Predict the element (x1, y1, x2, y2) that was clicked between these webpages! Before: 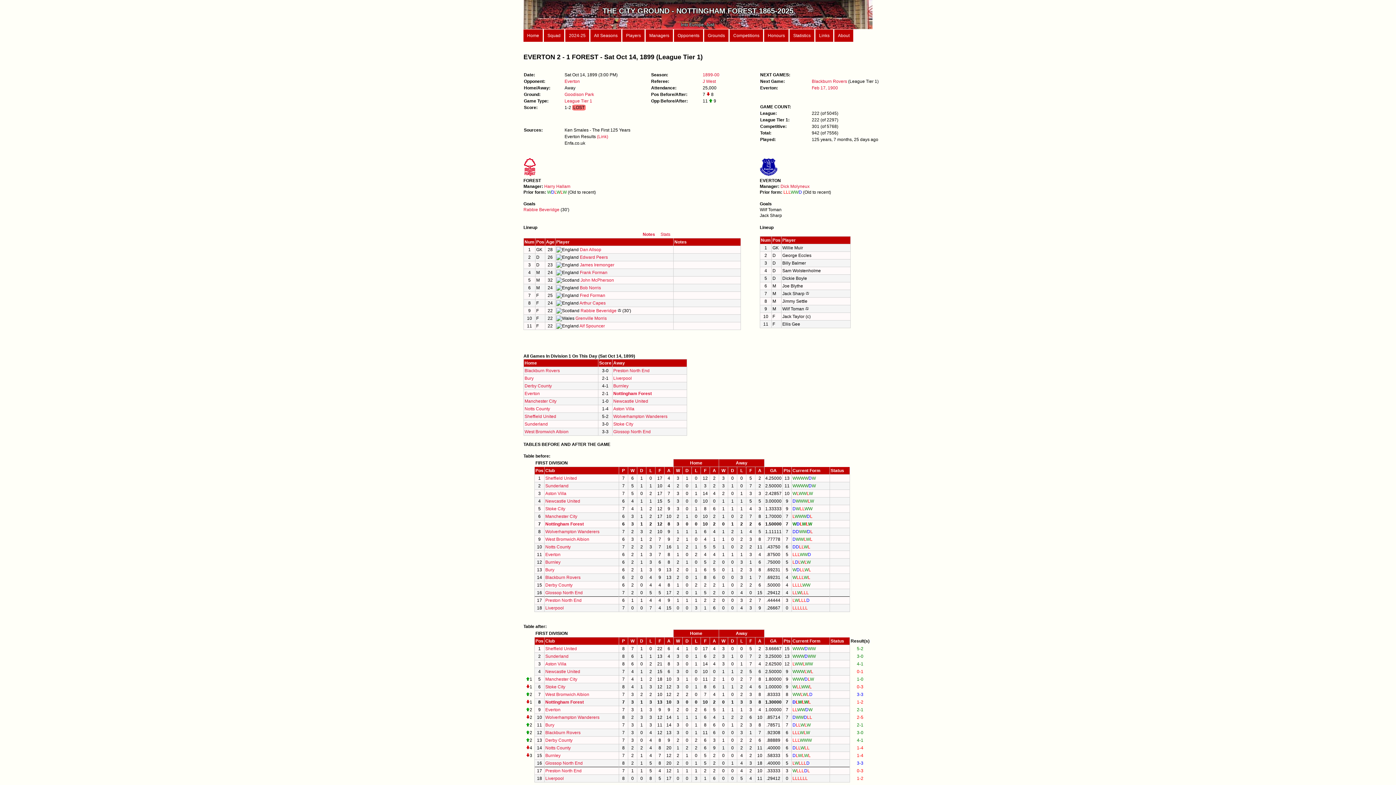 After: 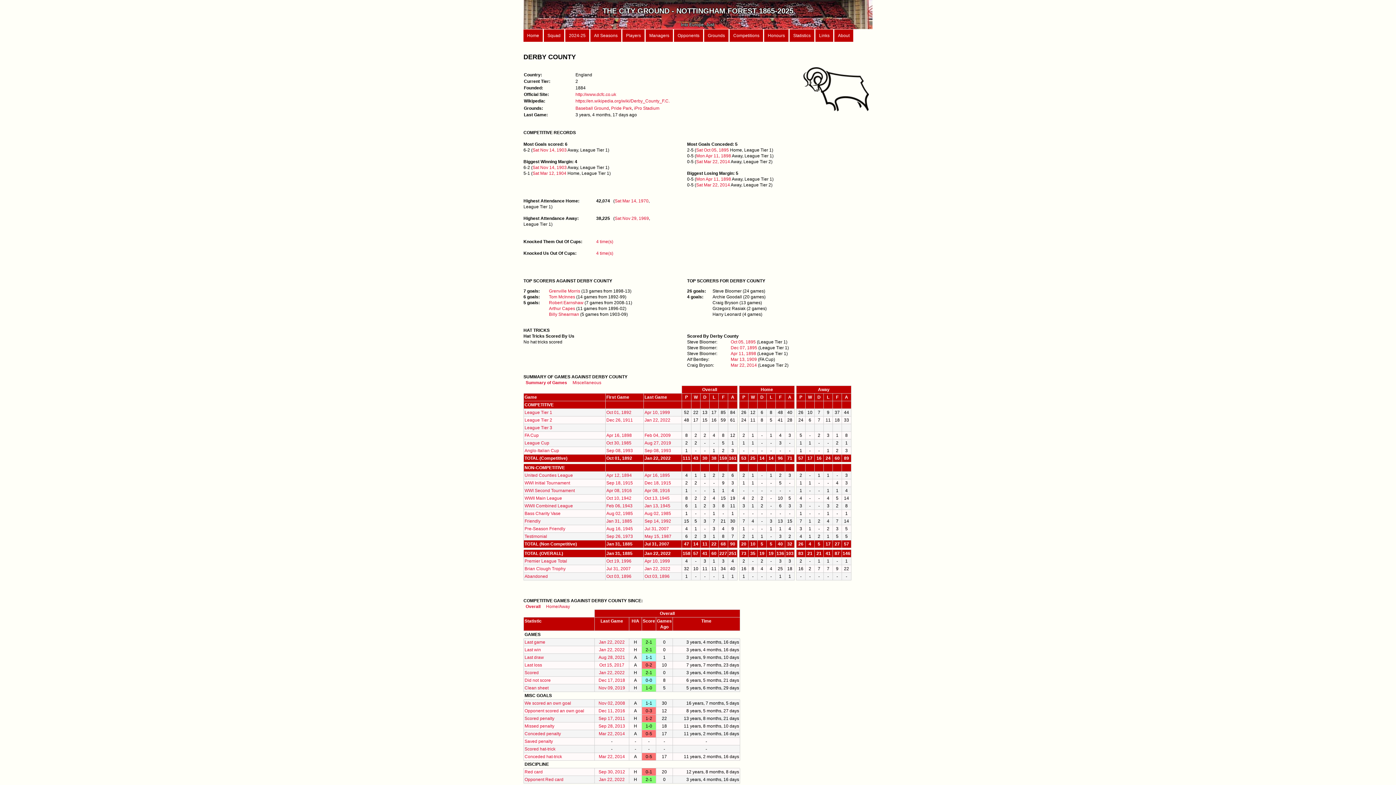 Action: label: Derby County bbox: (545, 738, 572, 743)